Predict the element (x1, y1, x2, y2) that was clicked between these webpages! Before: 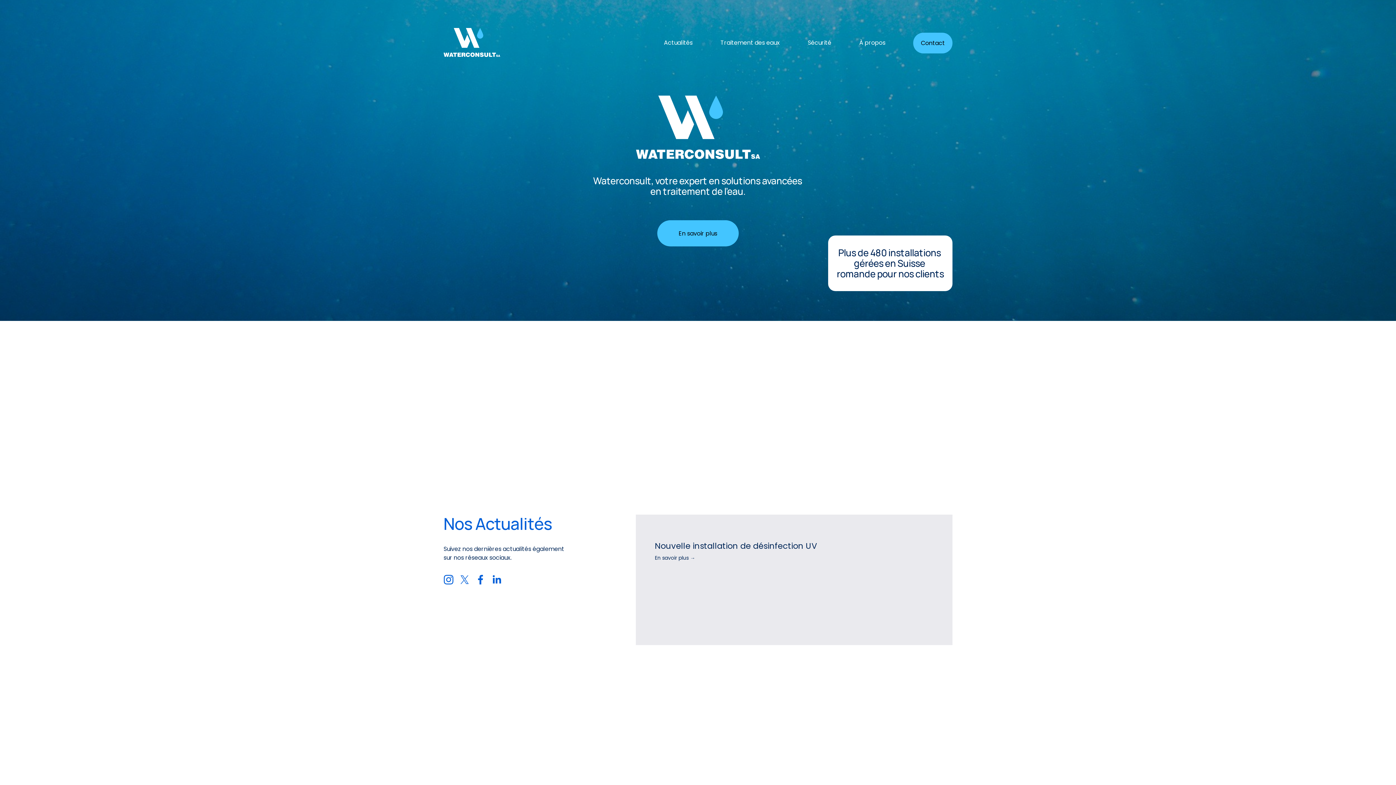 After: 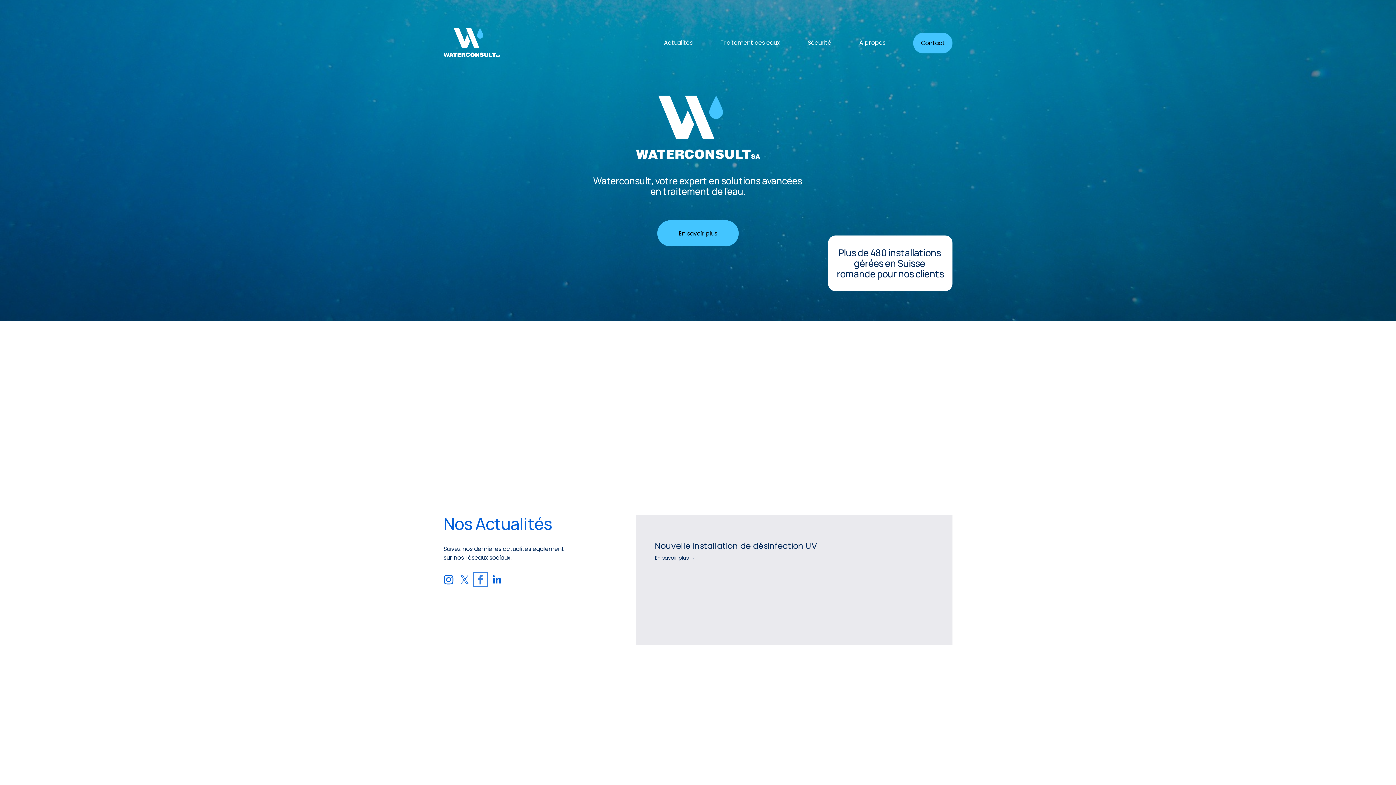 Action: bbox: (475, 574, 485, 585) label: Facebook